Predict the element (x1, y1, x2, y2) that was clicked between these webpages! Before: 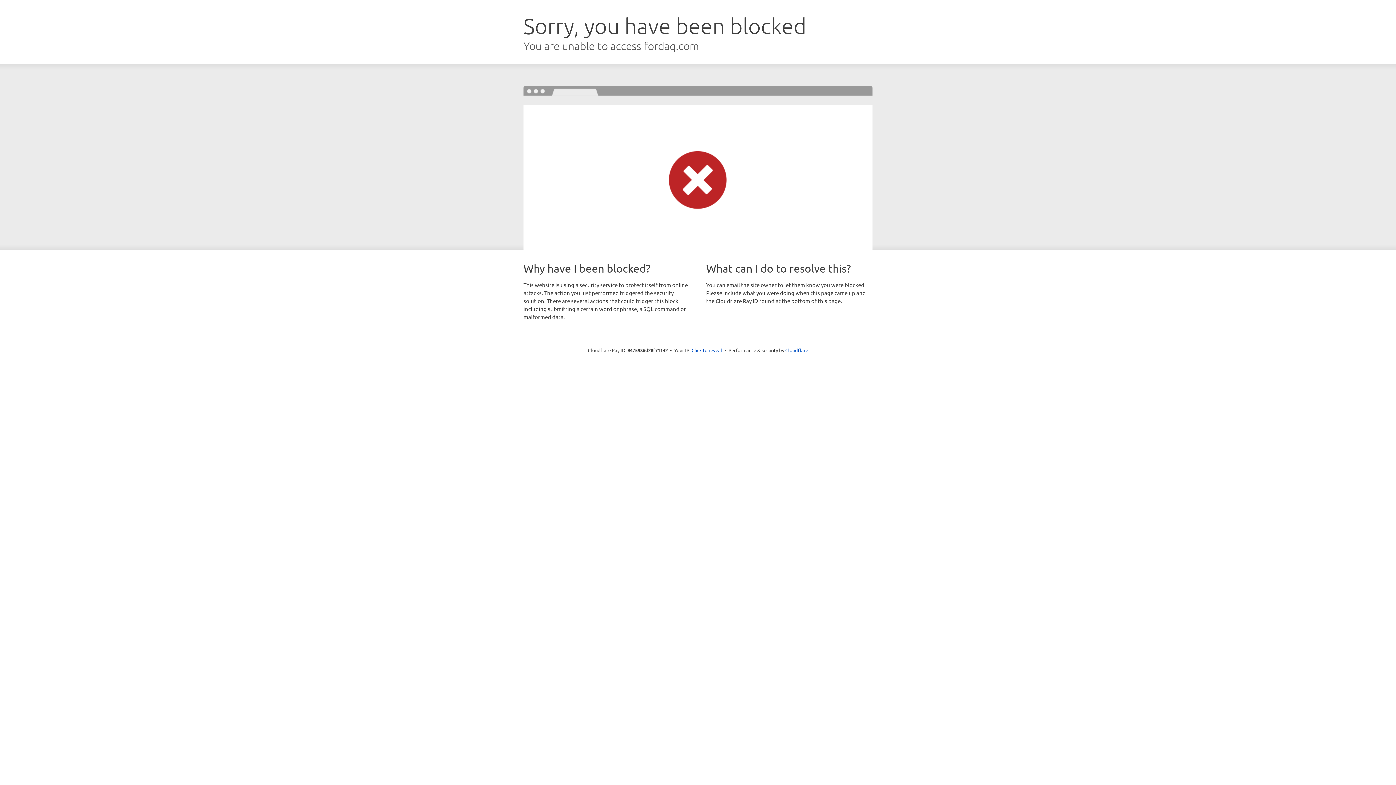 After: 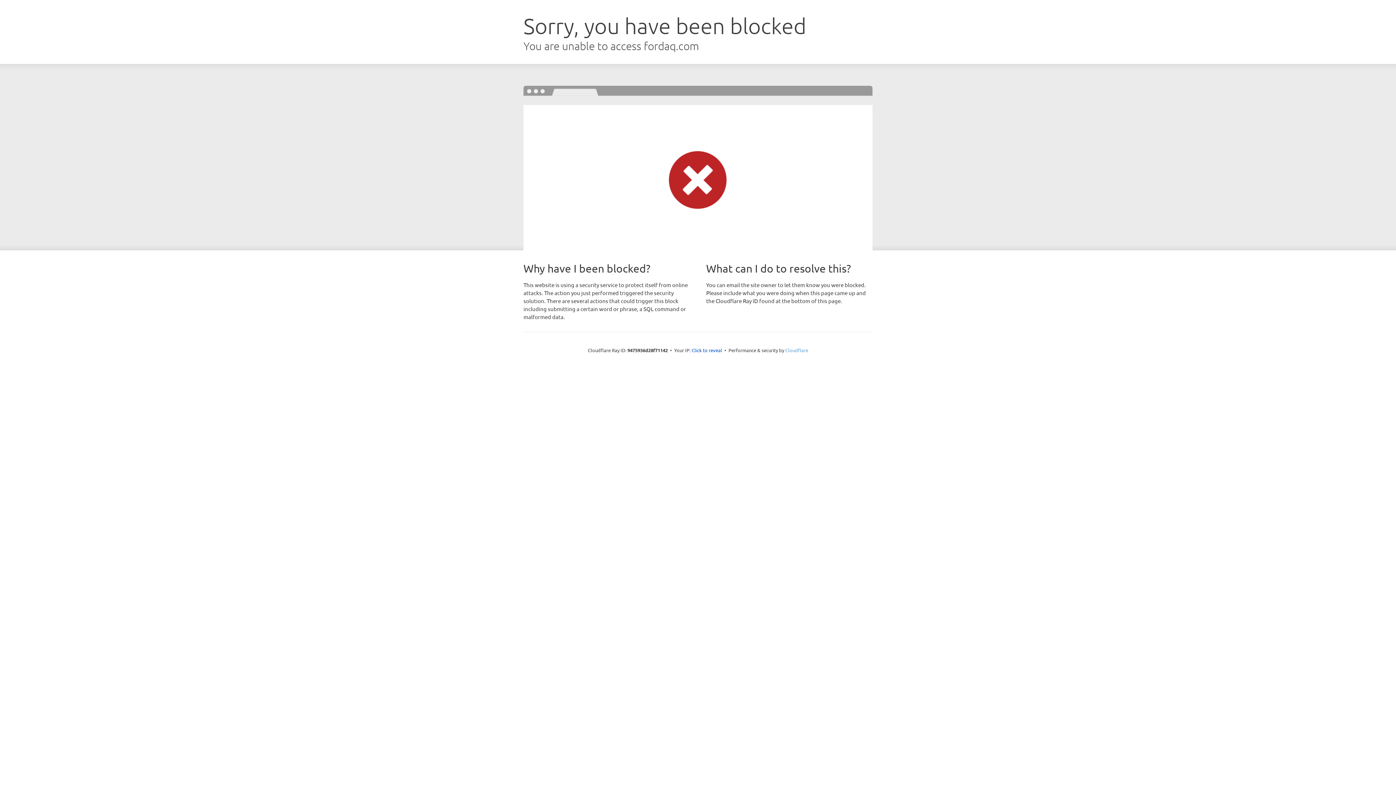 Action: bbox: (785, 347, 808, 353) label: Cloudflare